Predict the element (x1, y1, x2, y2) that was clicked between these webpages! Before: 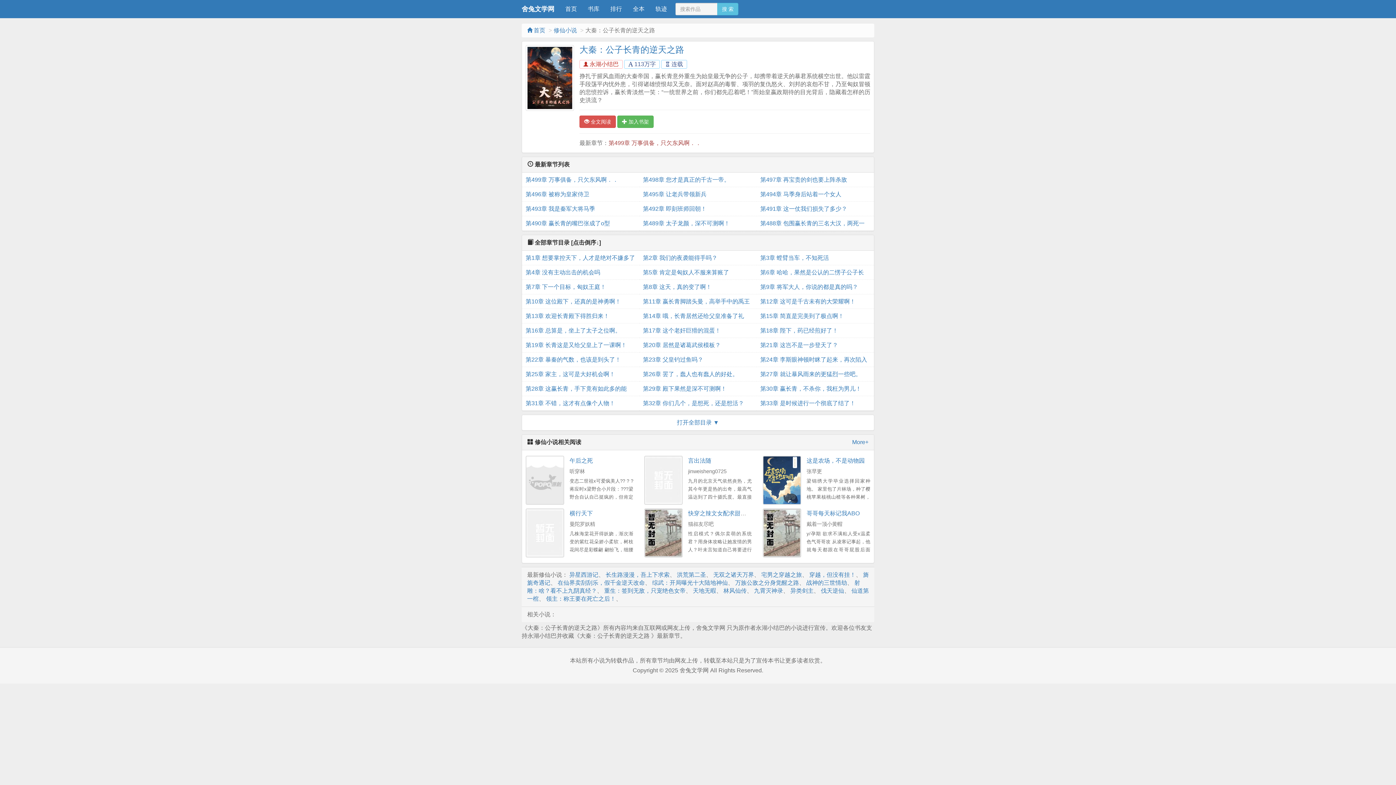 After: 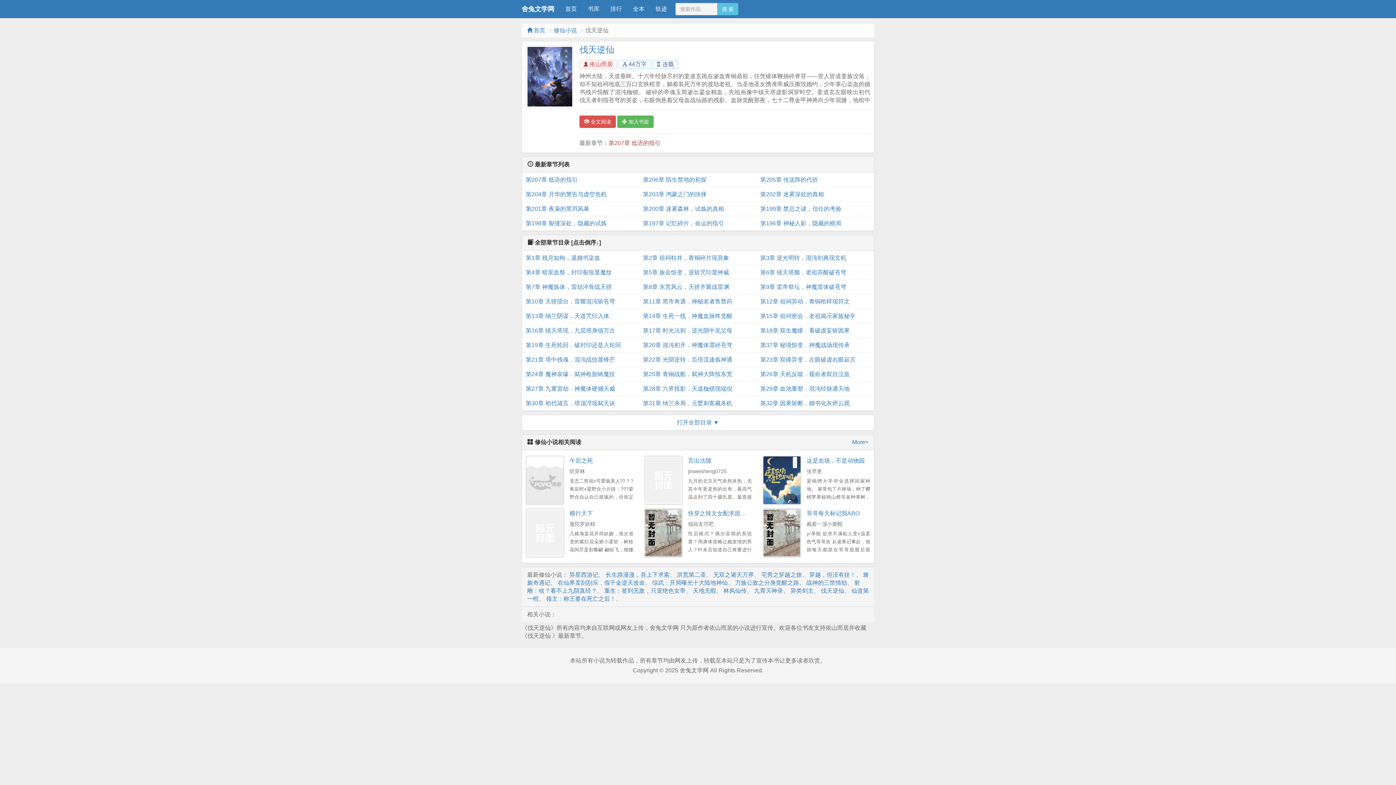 Action: label: 伐天逆仙 bbox: (821, 587, 844, 594)